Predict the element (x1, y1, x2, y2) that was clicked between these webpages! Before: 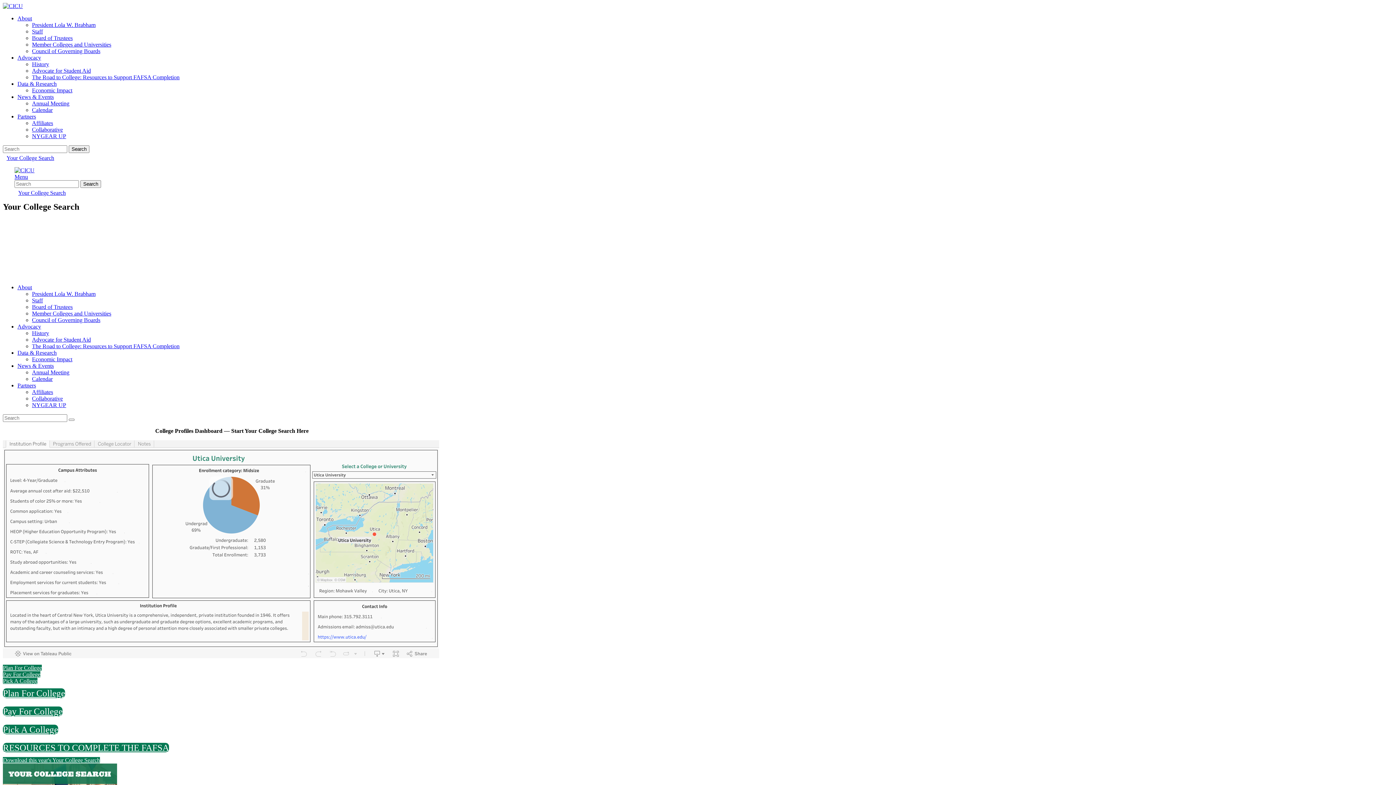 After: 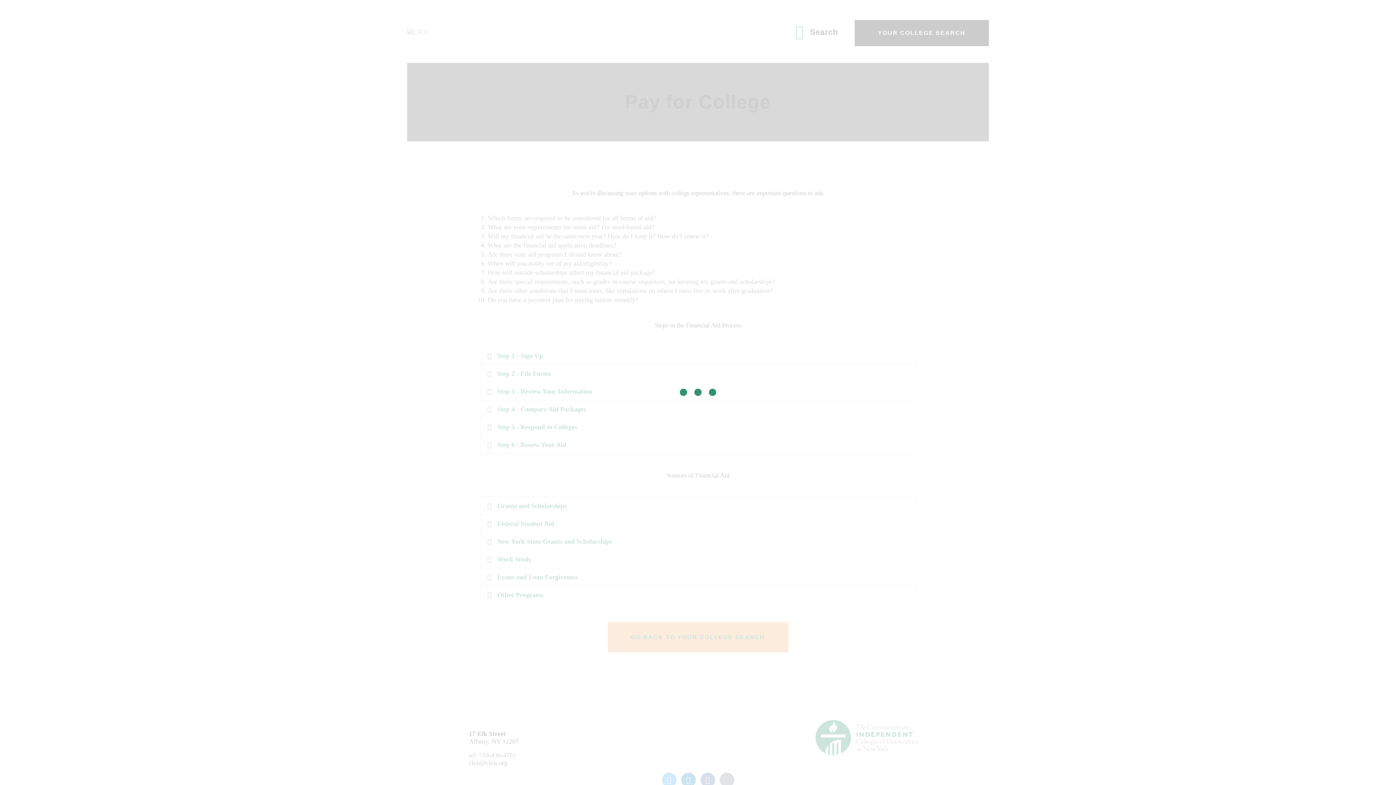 Action: bbox: (2, 706, 62, 716) label: Pay For College